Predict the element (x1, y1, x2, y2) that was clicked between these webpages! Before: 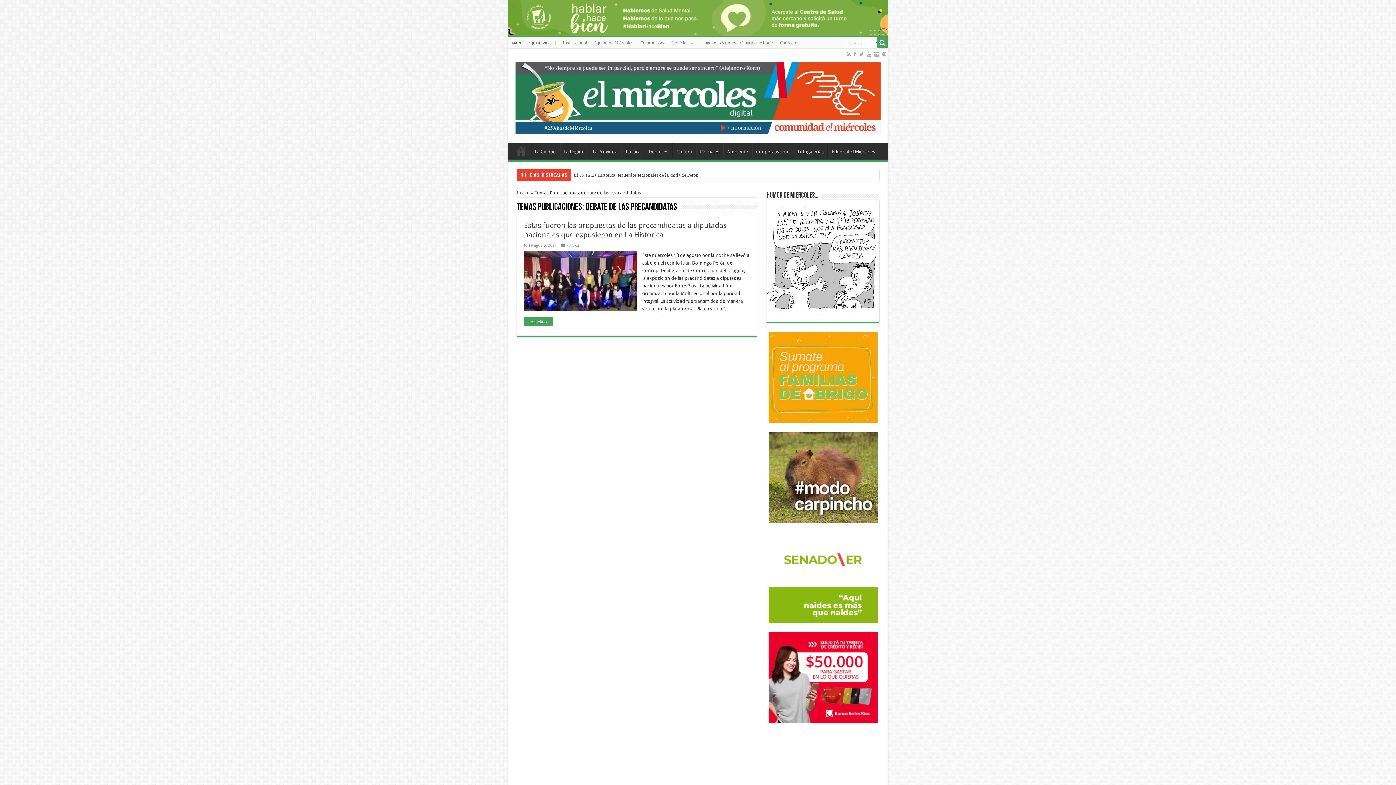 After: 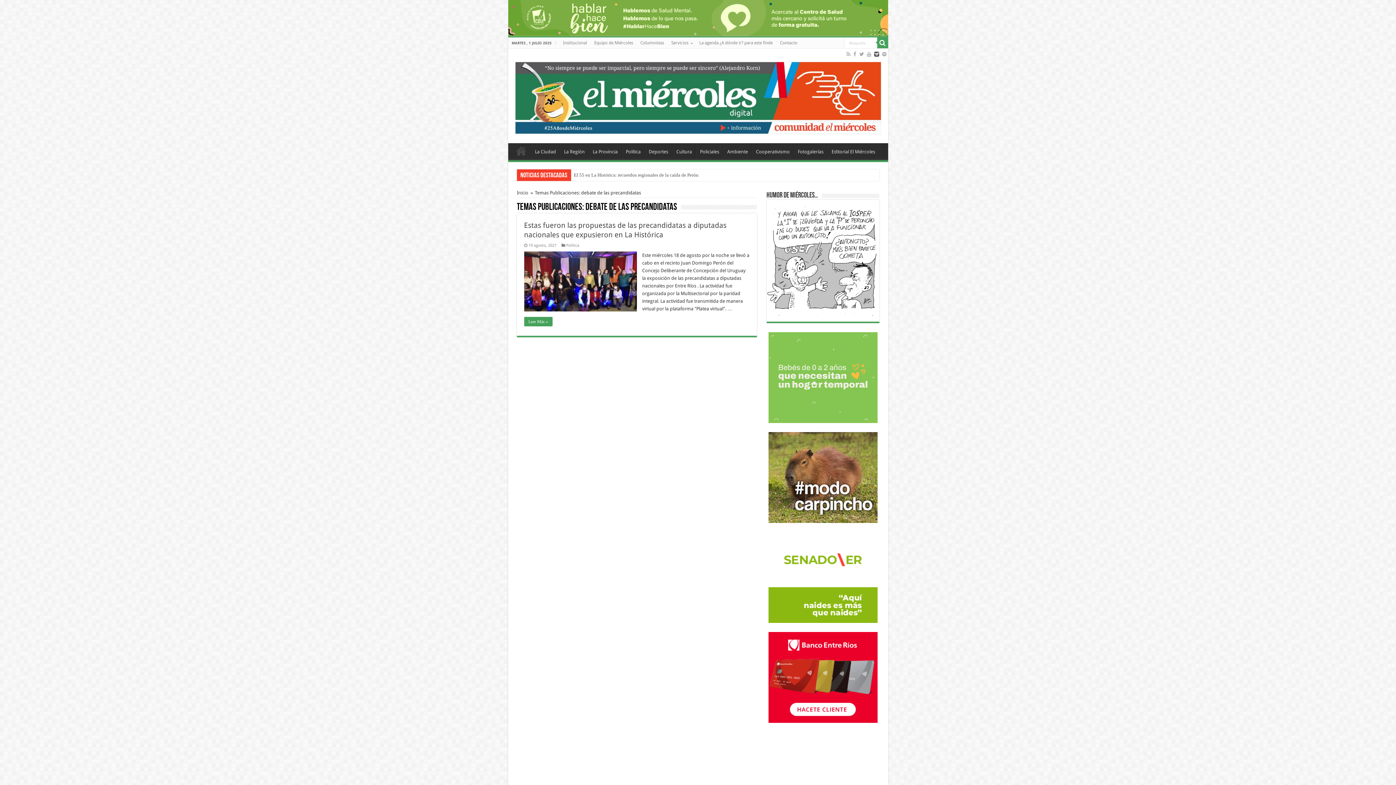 Action: bbox: (873, 49, 880, 58)